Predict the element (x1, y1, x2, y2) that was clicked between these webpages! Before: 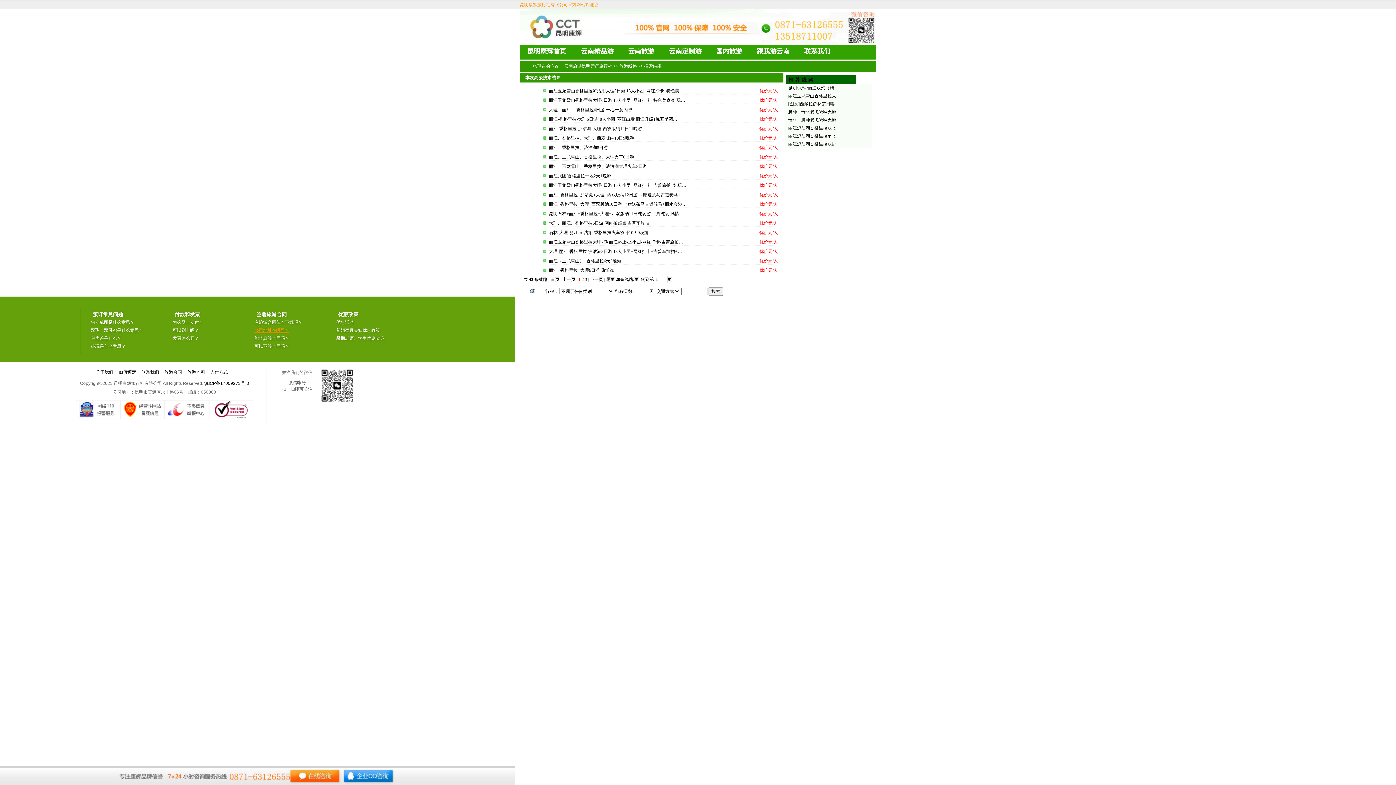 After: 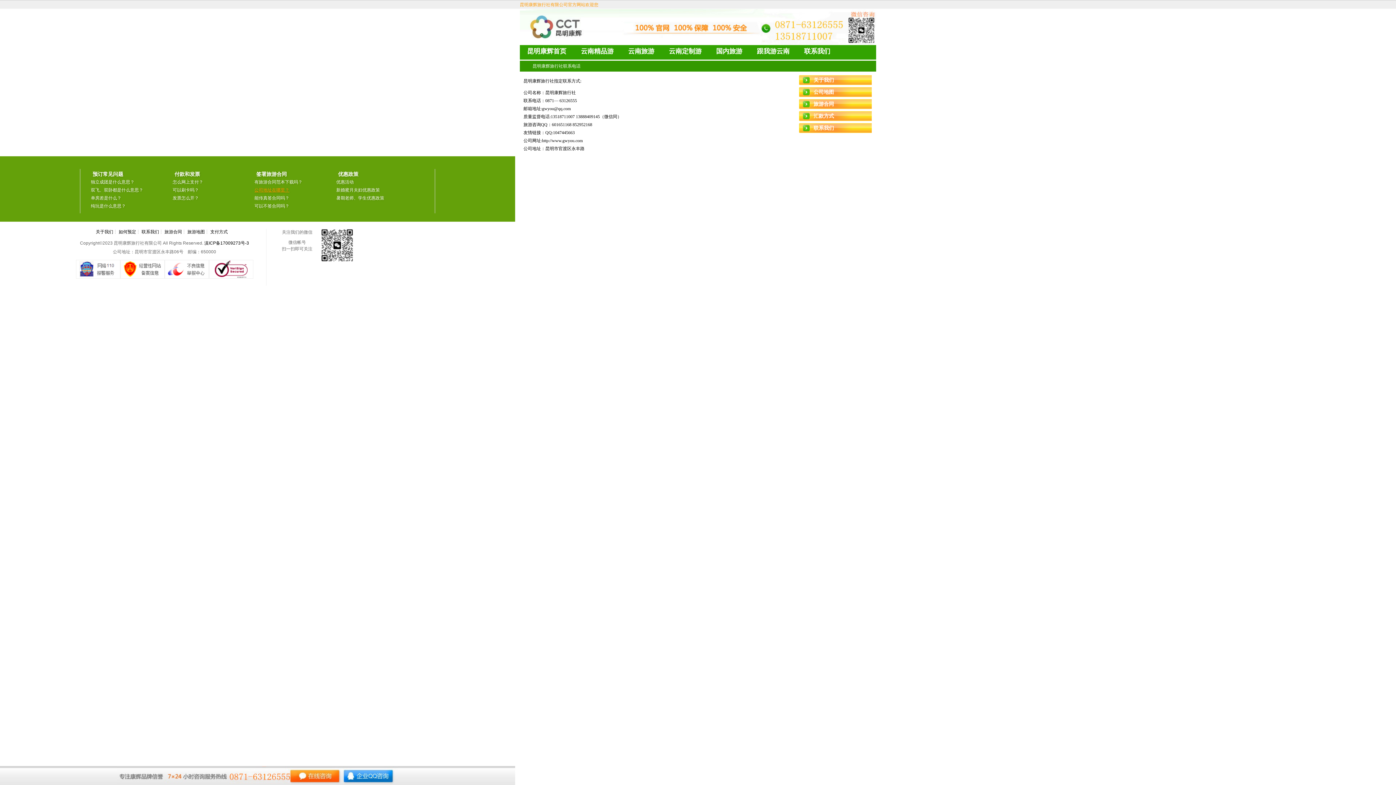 Action: label: 联系我们 bbox: (141, 369, 159, 374)